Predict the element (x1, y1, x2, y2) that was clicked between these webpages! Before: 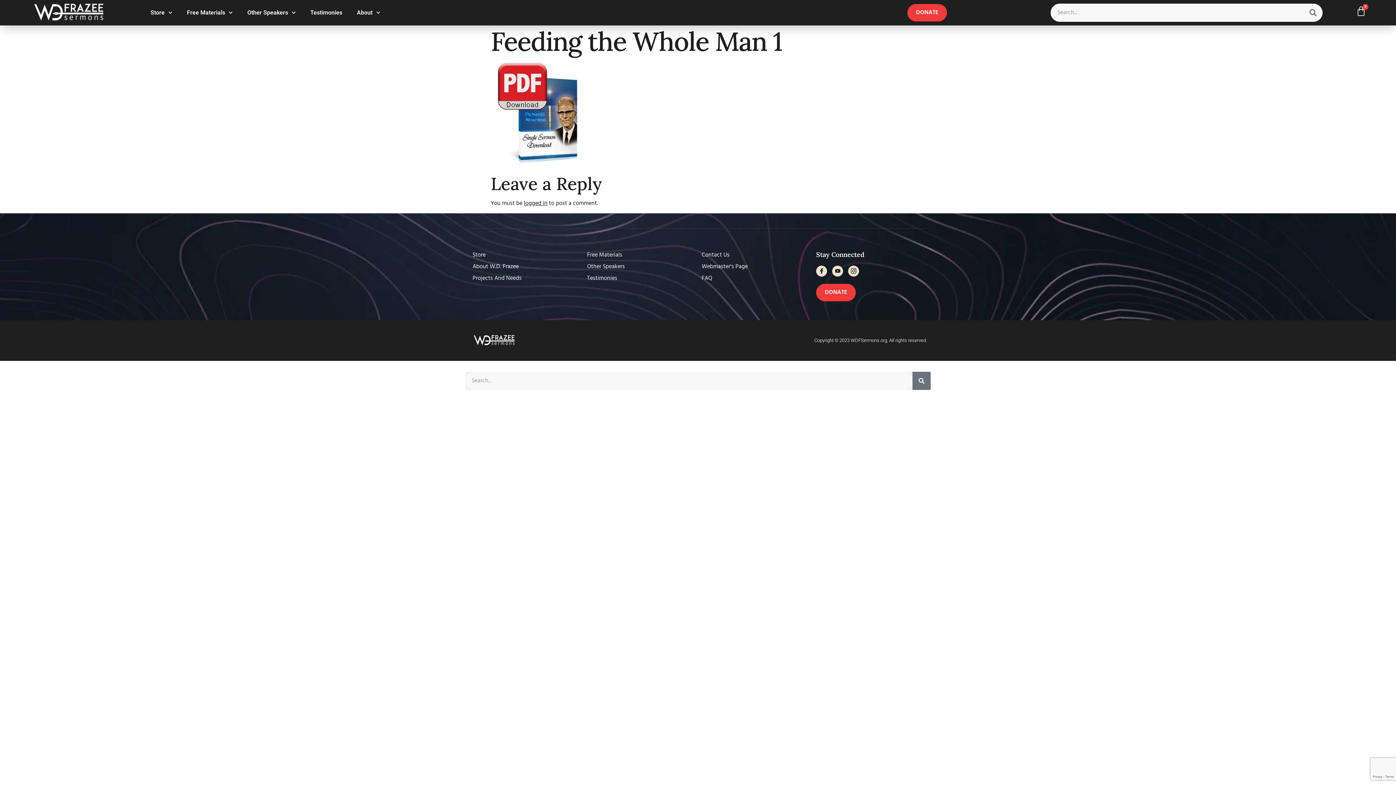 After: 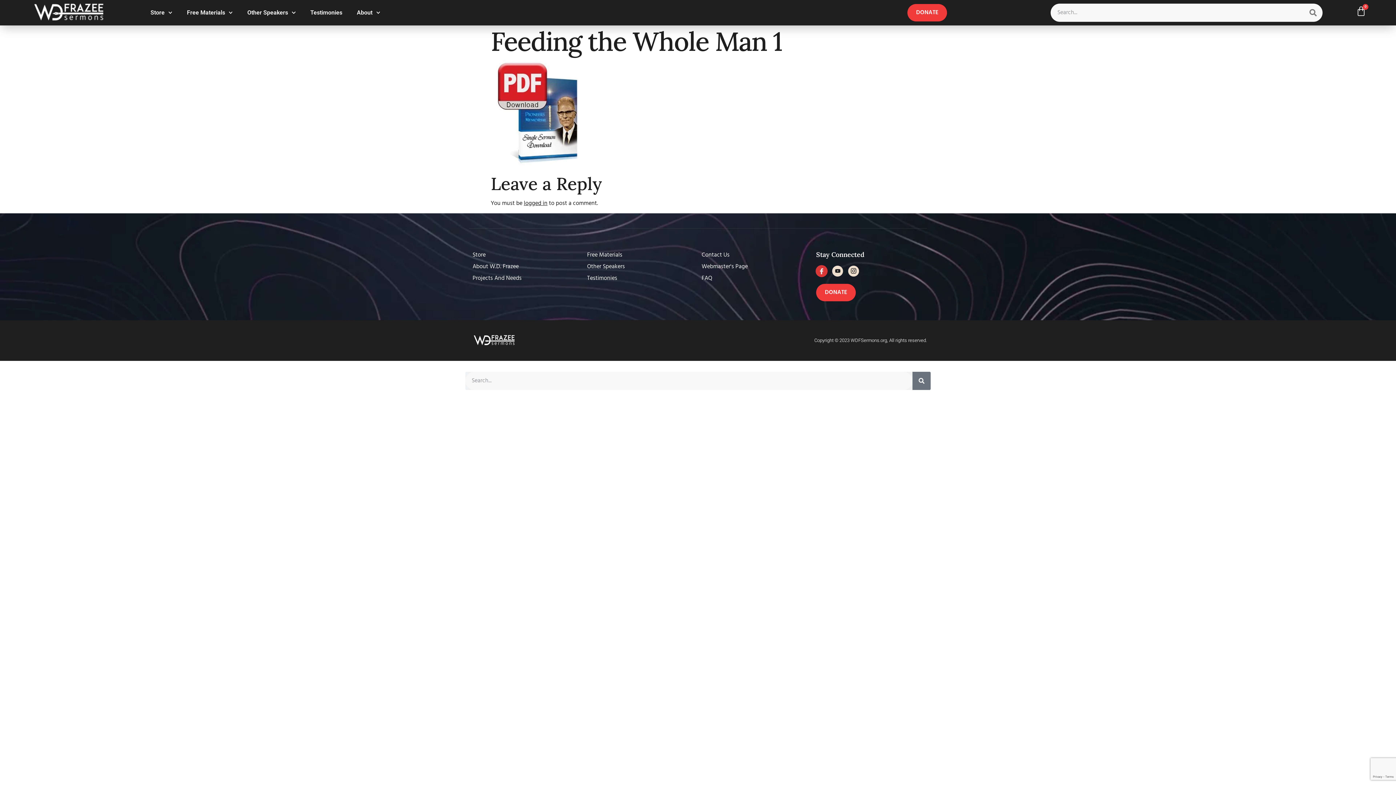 Action: label: Icon-facebook bbox: (816, 265, 827, 276)